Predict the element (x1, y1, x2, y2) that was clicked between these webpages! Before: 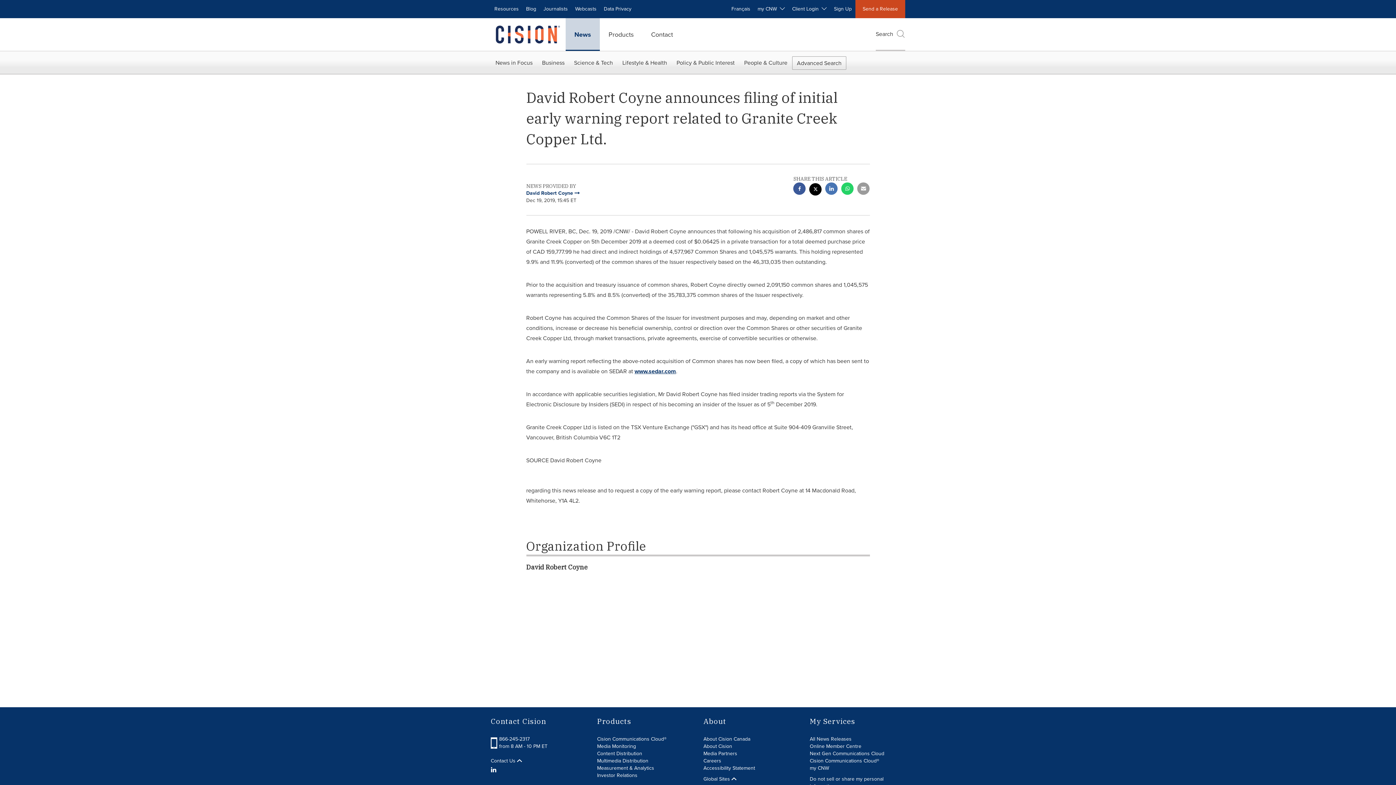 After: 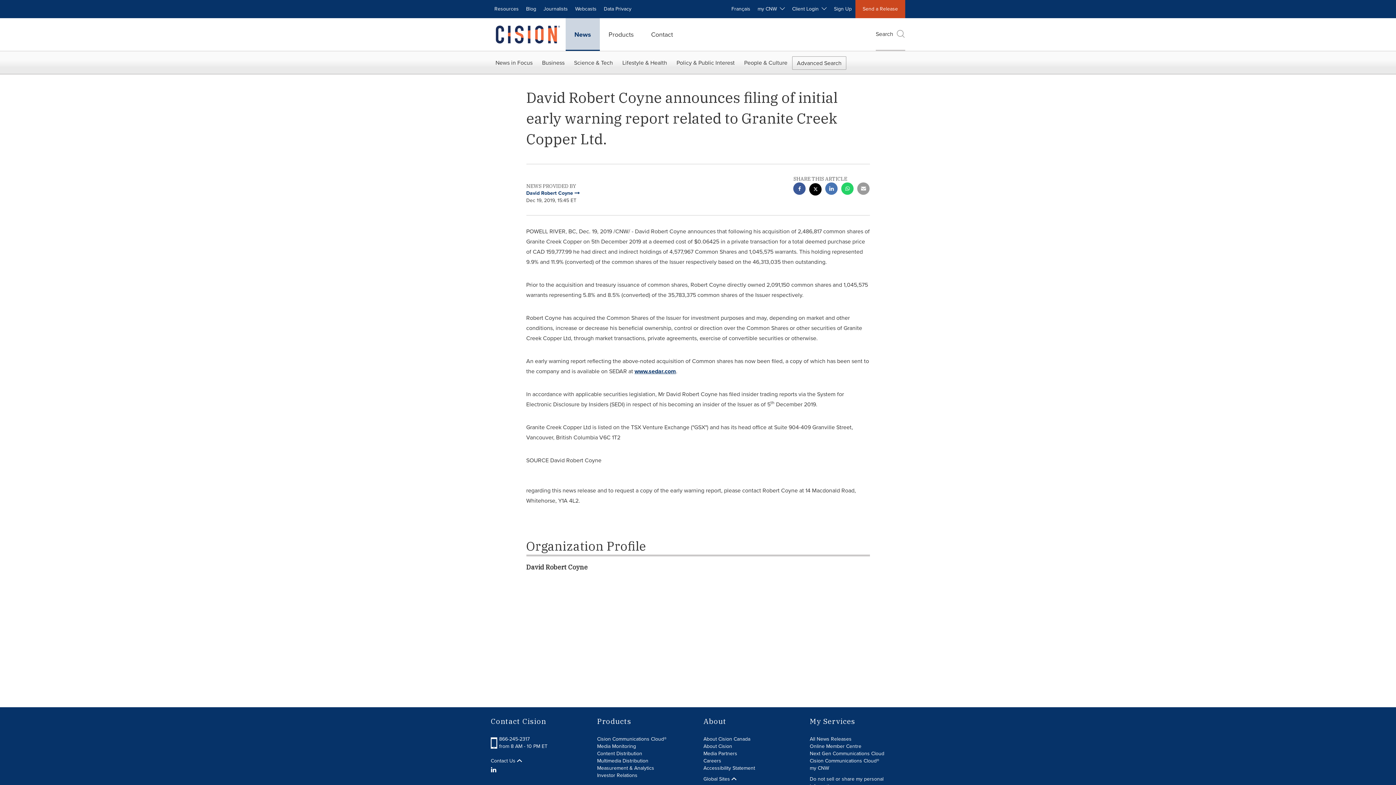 Action: label: LinkedIn bbox: (490, 766, 498, 774)